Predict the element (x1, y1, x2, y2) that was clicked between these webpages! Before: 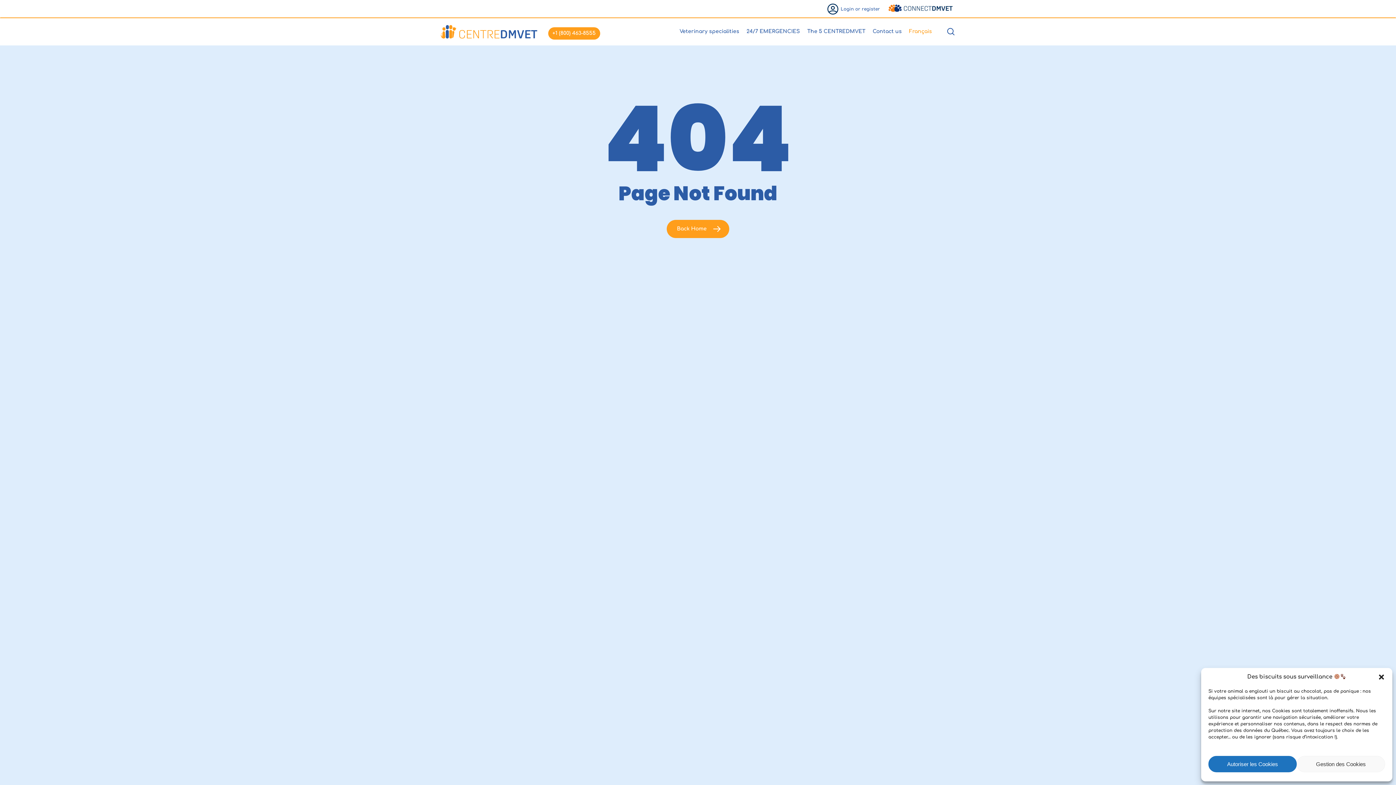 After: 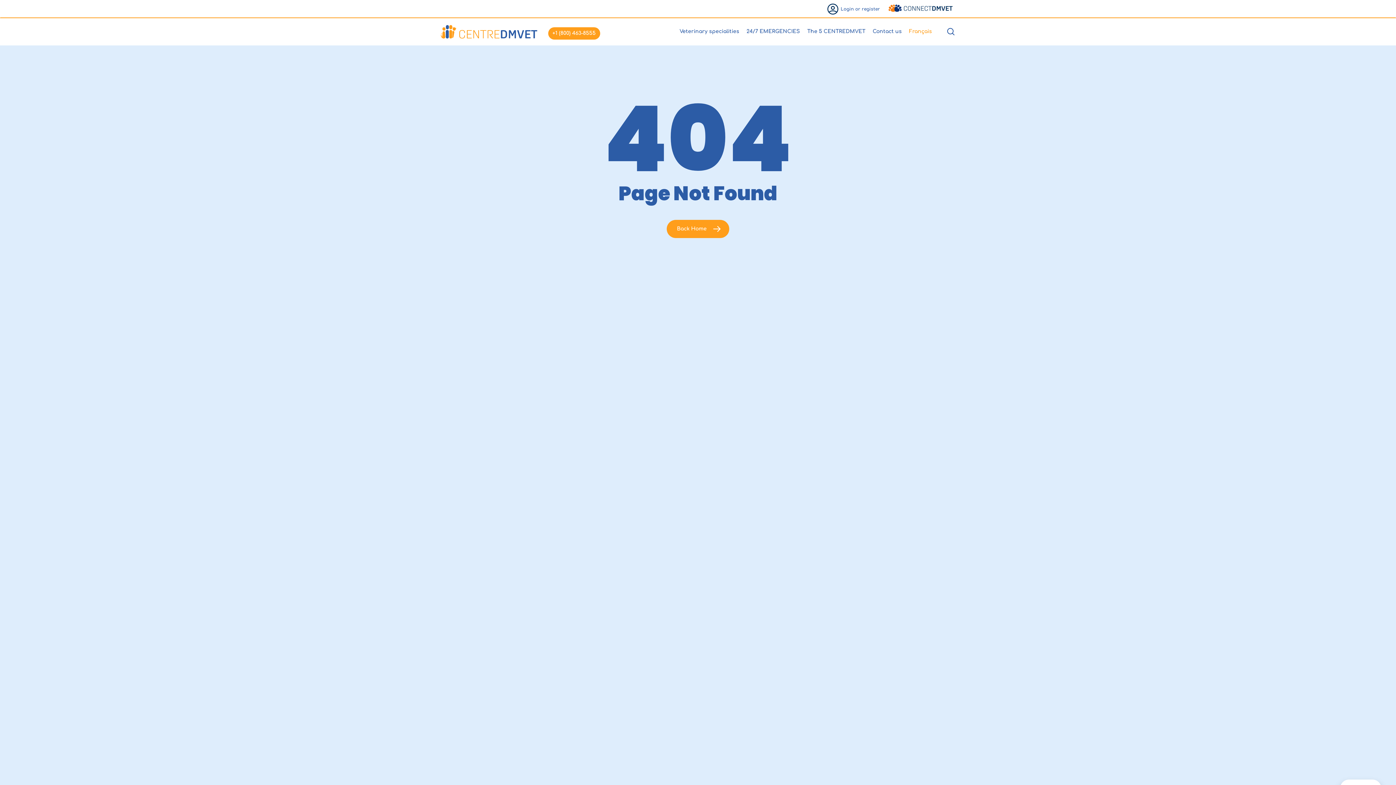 Action: bbox: (1208, 756, 1297, 772) label: Autoriser les Cookies